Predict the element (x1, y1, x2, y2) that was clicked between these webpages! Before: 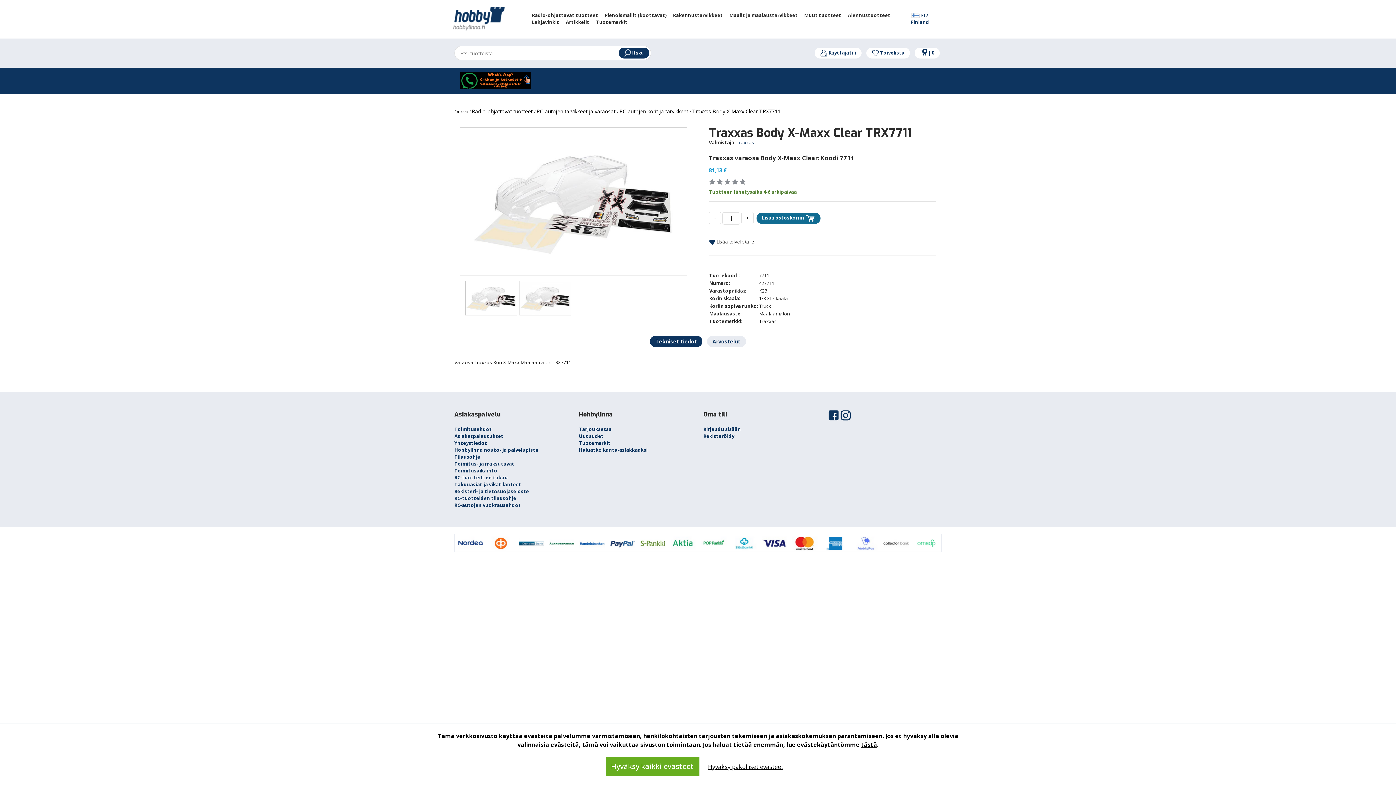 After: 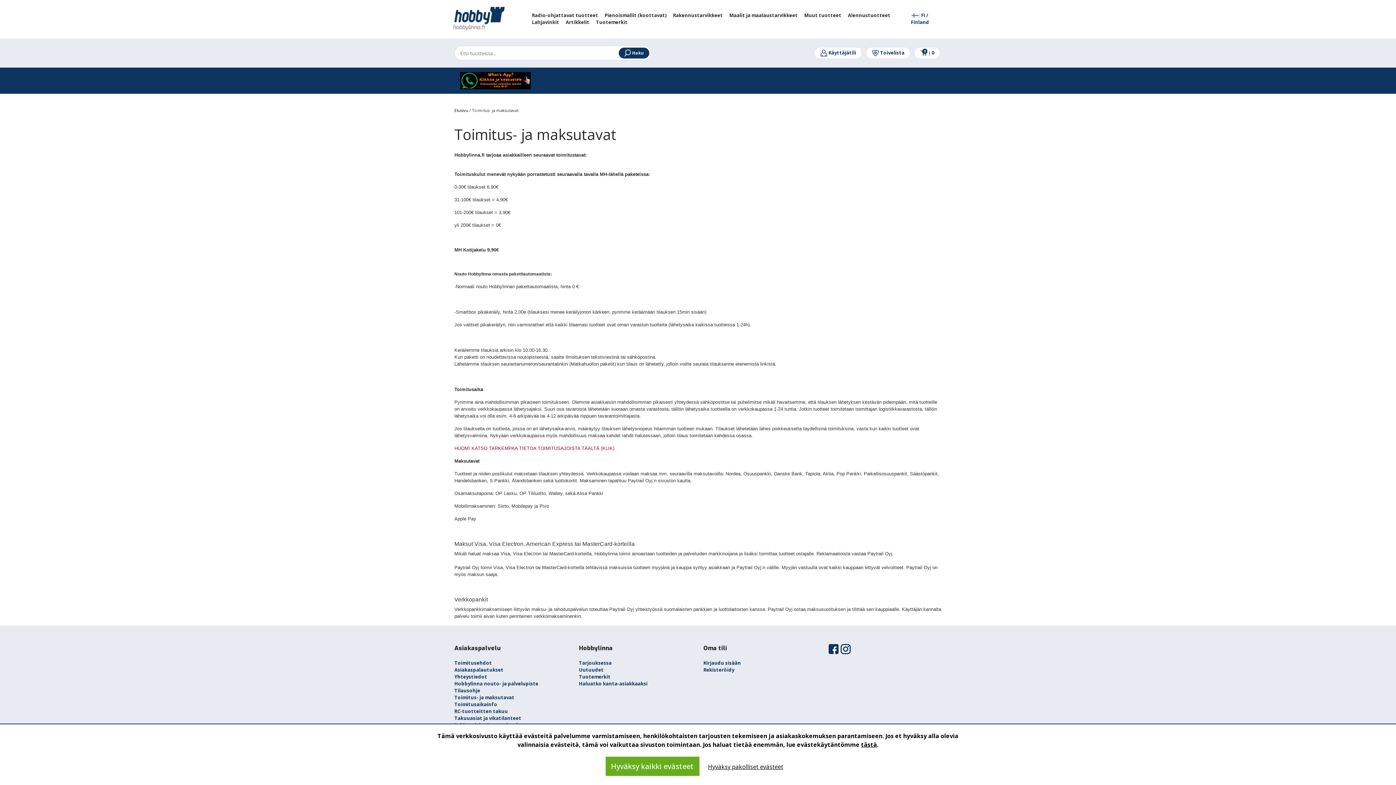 Action: label: Toimitus- ja maksutavat bbox: (454, 460, 514, 467)